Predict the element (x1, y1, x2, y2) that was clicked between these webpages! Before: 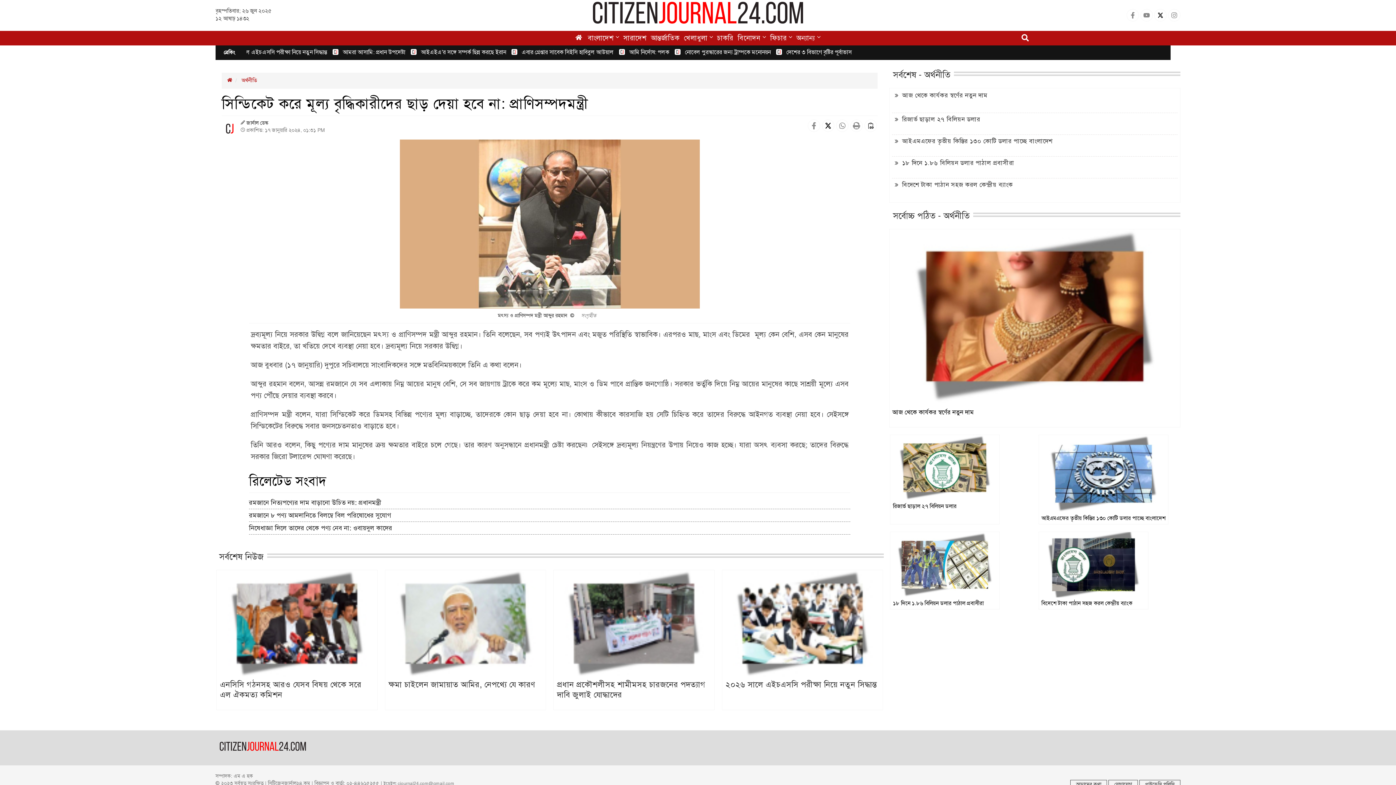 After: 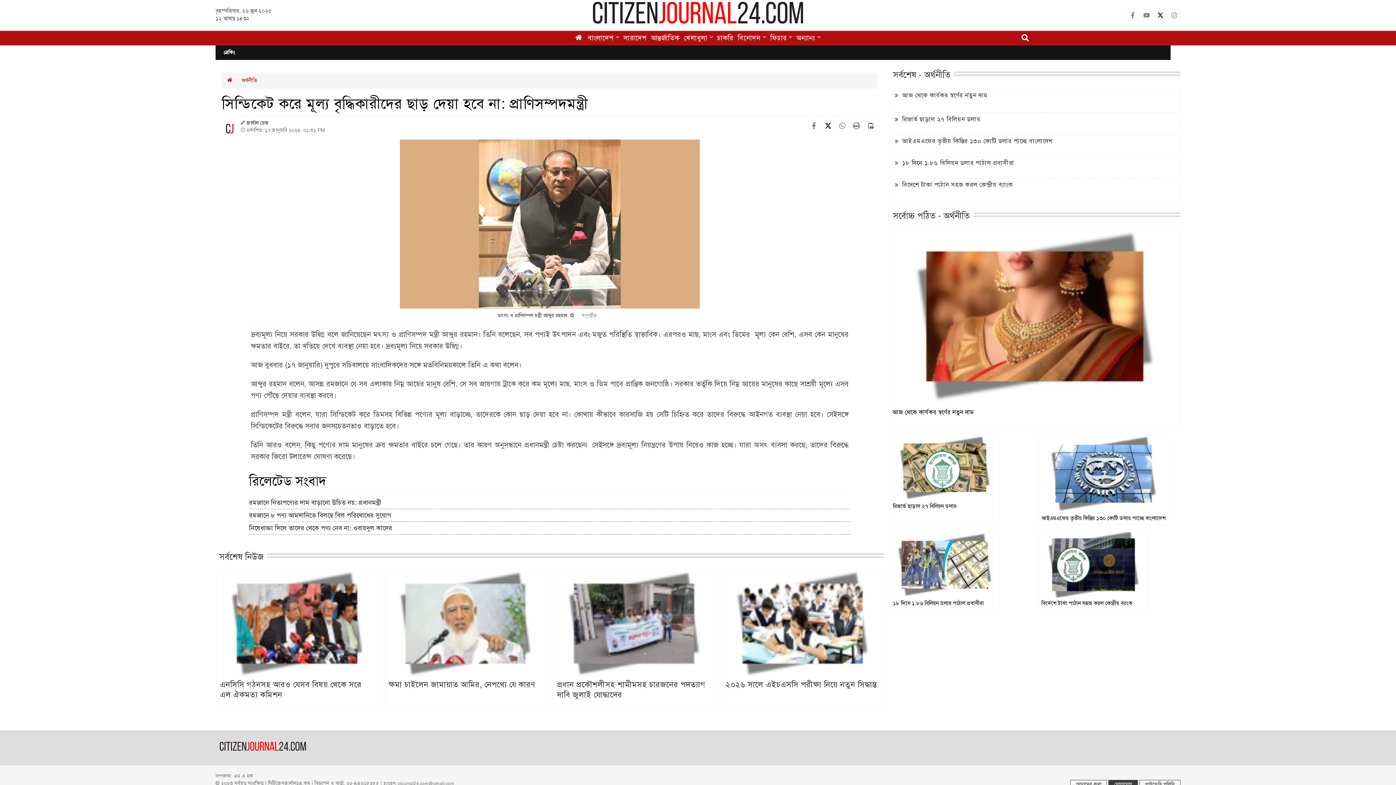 Action: bbox: (1108, 780, 1138, 789) label: যোগাযোগ